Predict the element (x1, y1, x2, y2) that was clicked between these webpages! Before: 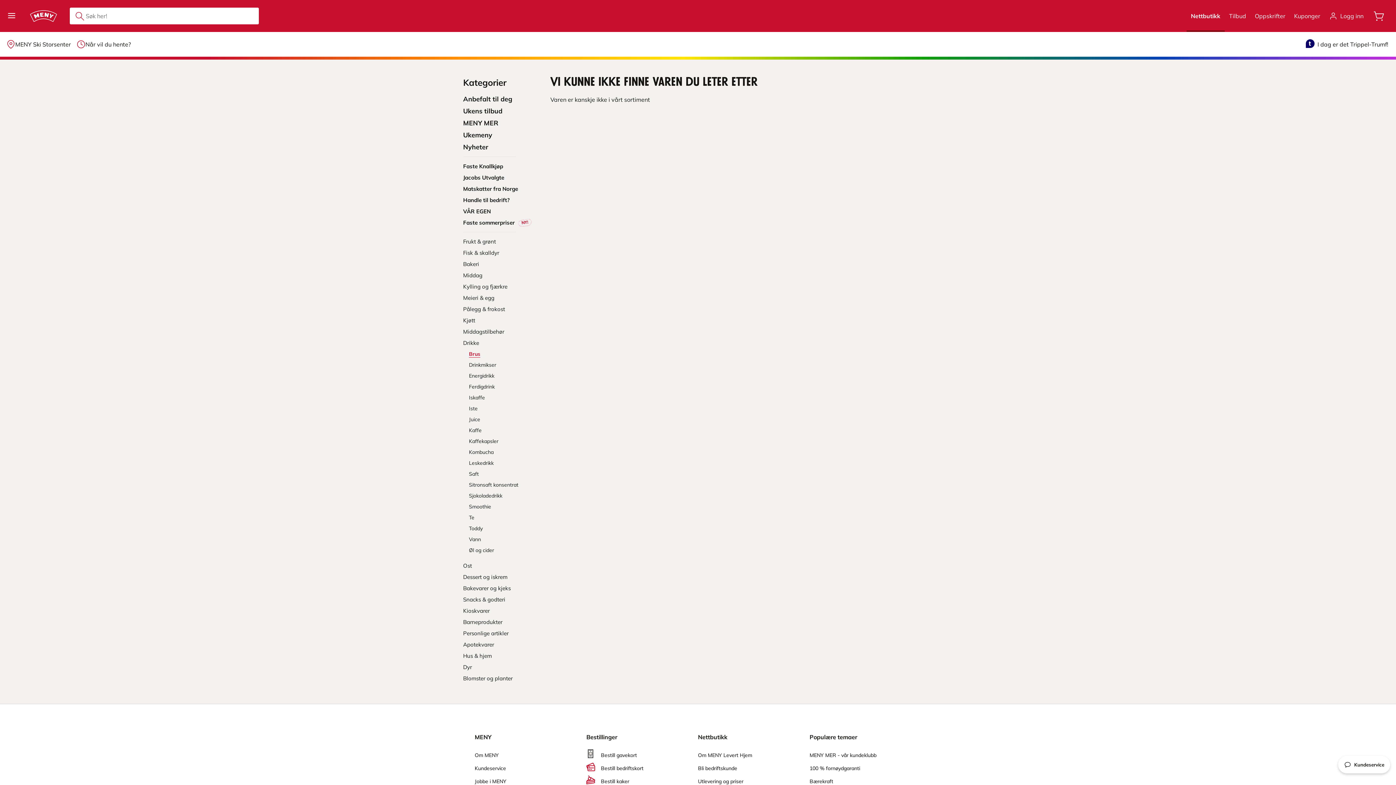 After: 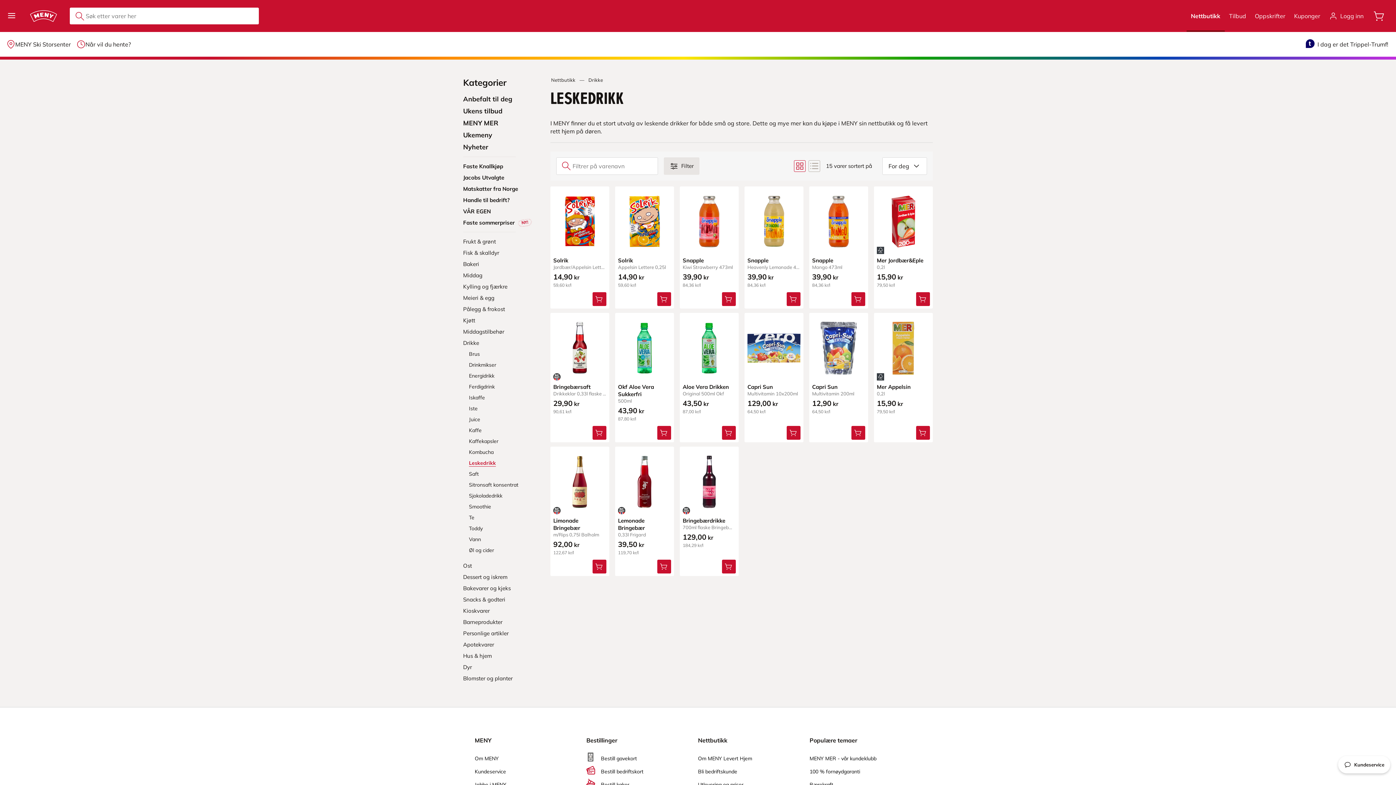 Action: label: Leskedrikk bbox: (469, 460, 538, 466)